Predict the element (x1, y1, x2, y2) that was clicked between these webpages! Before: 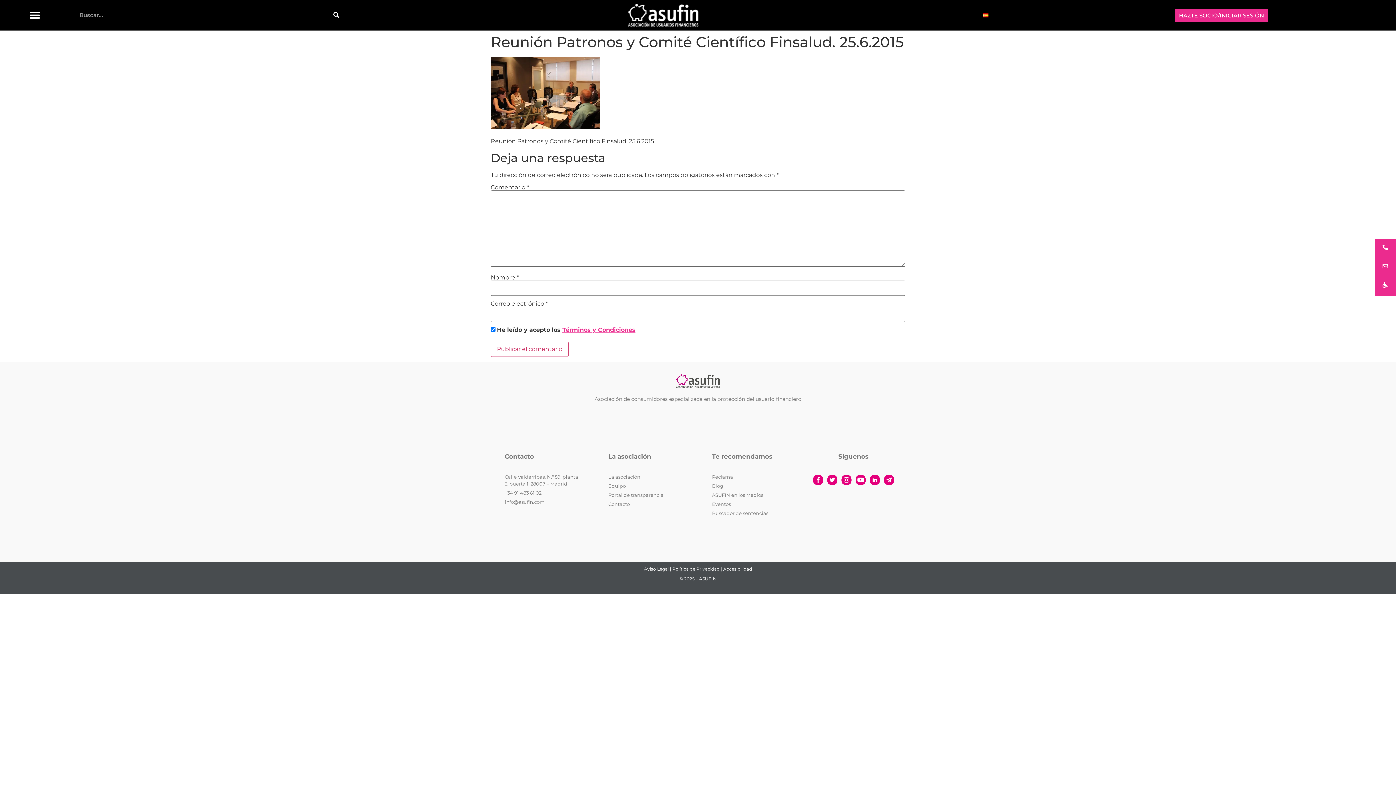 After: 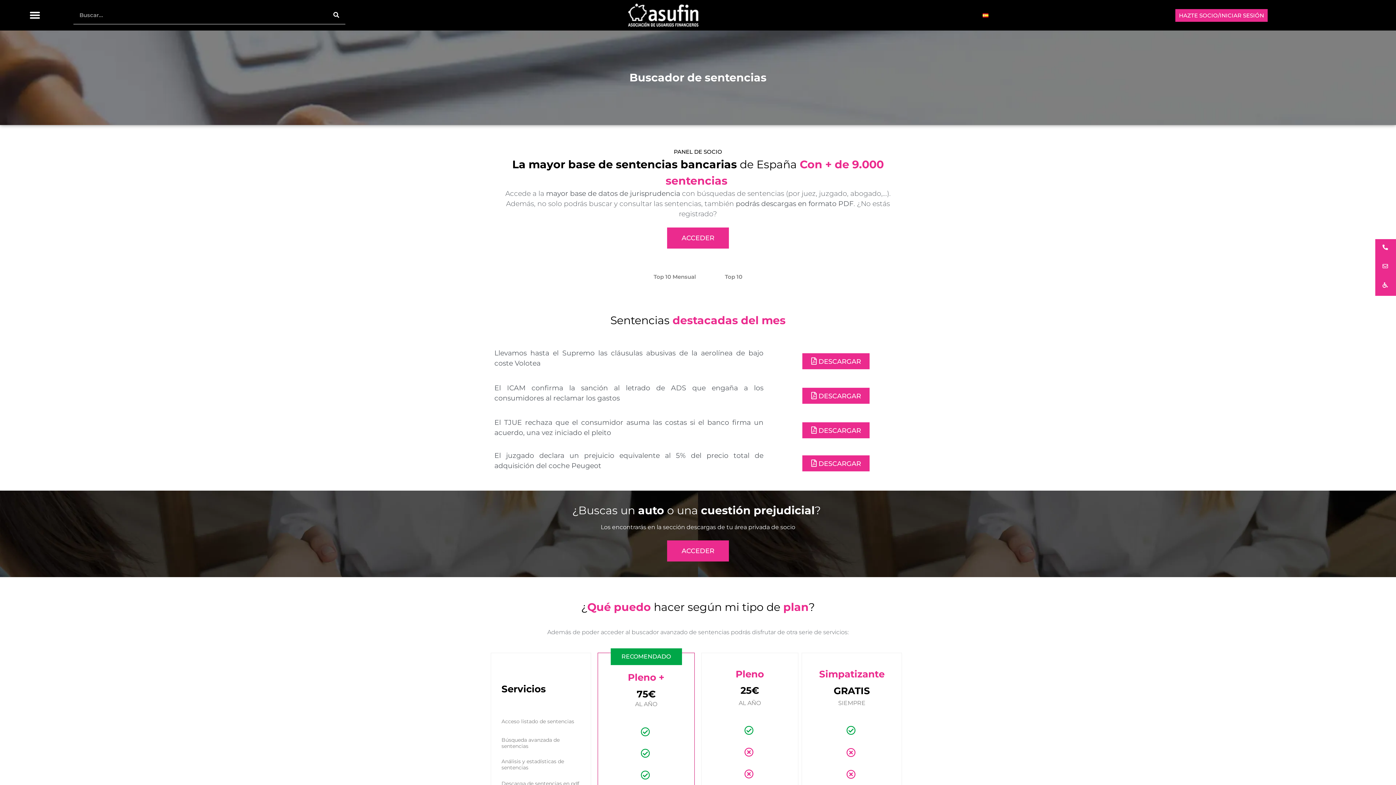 Action: label: Buscador de sentencias bbox: (712, 510, 787, 517)